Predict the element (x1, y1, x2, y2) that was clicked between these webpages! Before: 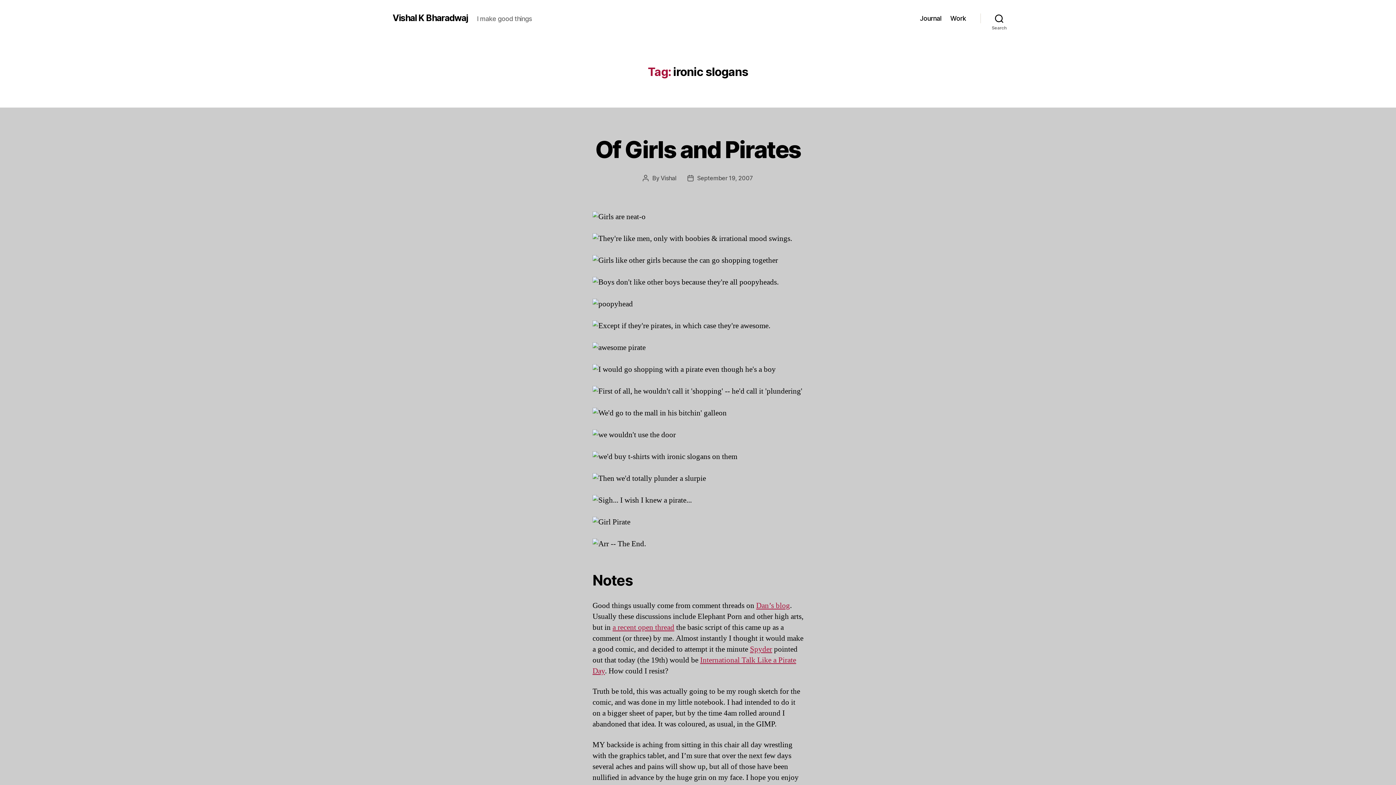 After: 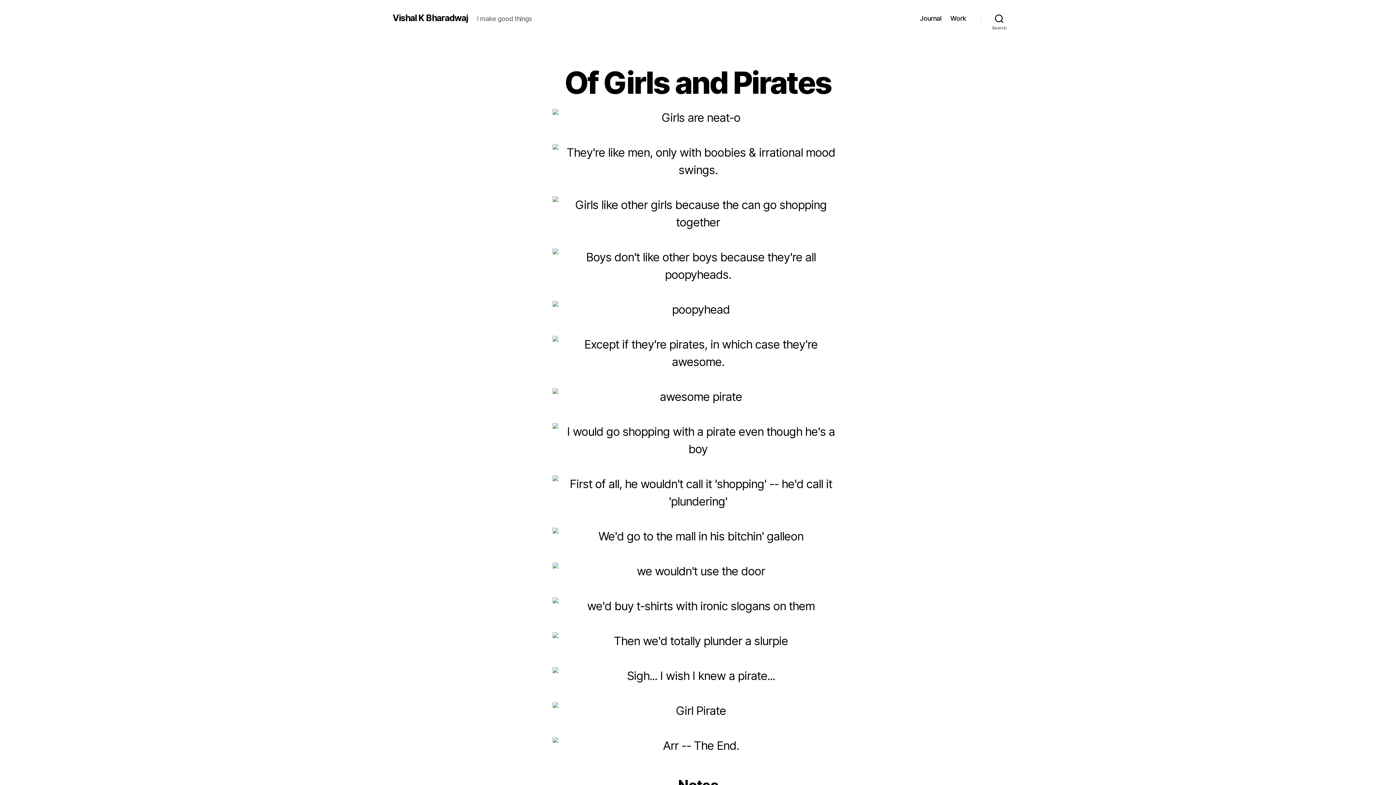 Action: bbox: (595, 135, 800, 163) label: Of Girls and Pirates